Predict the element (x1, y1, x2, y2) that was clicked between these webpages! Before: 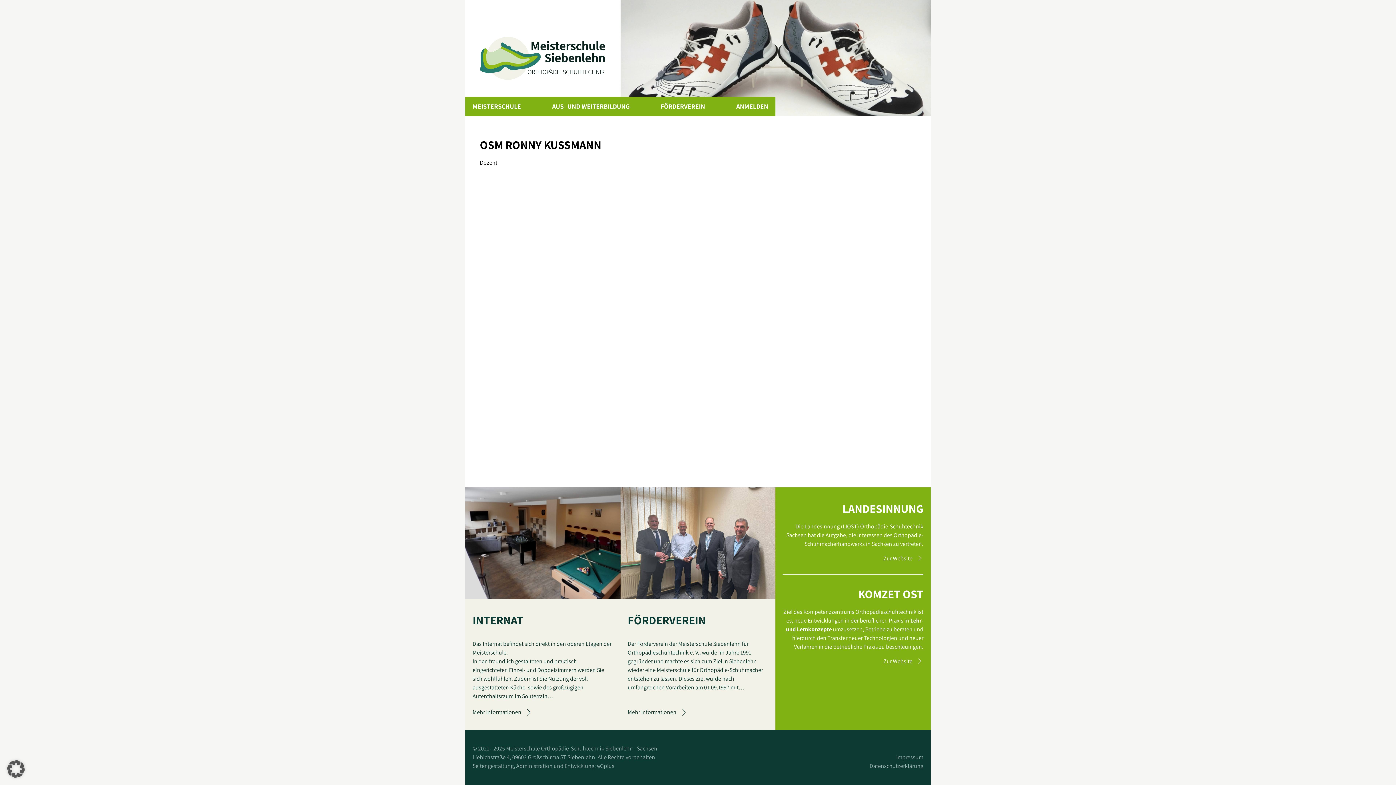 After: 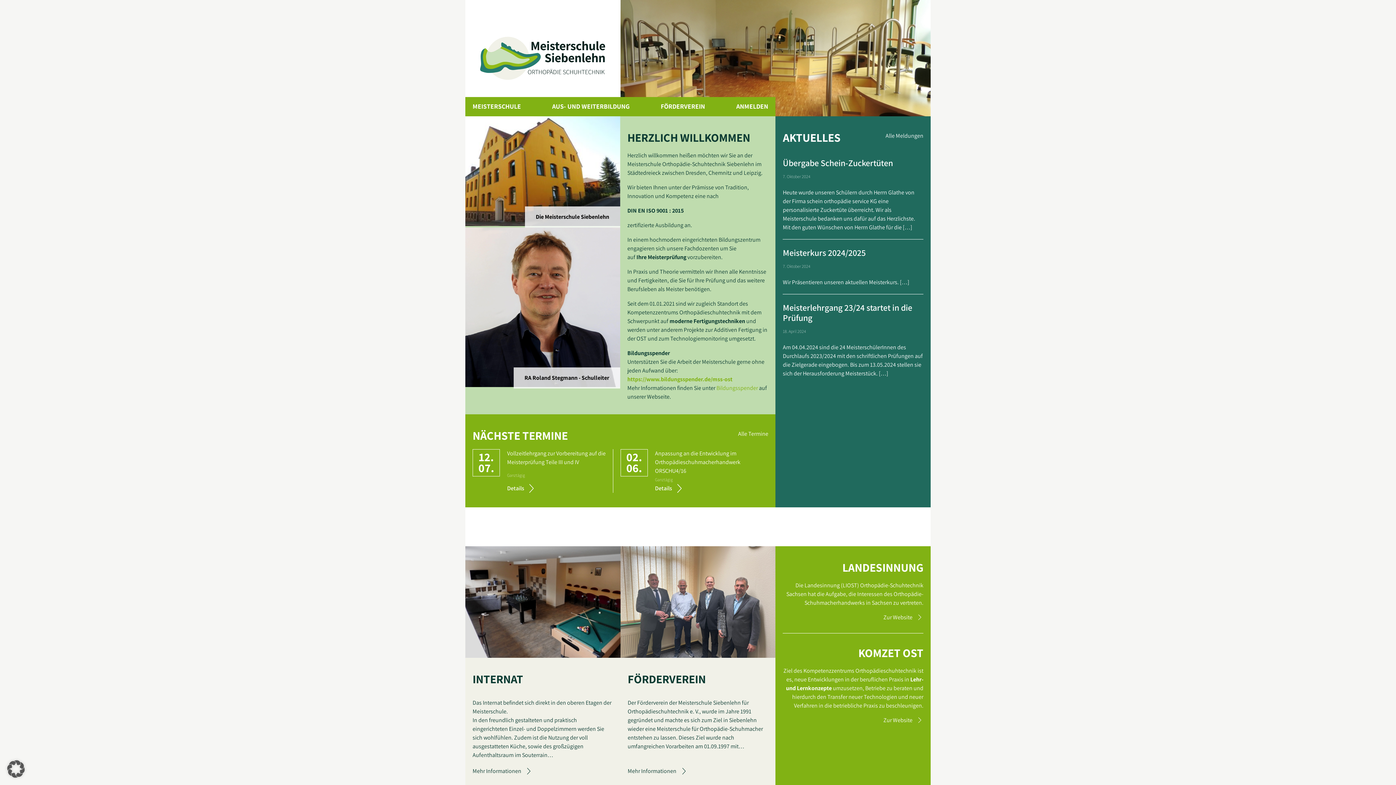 Action: bbox: (465, 0, 620, 116)